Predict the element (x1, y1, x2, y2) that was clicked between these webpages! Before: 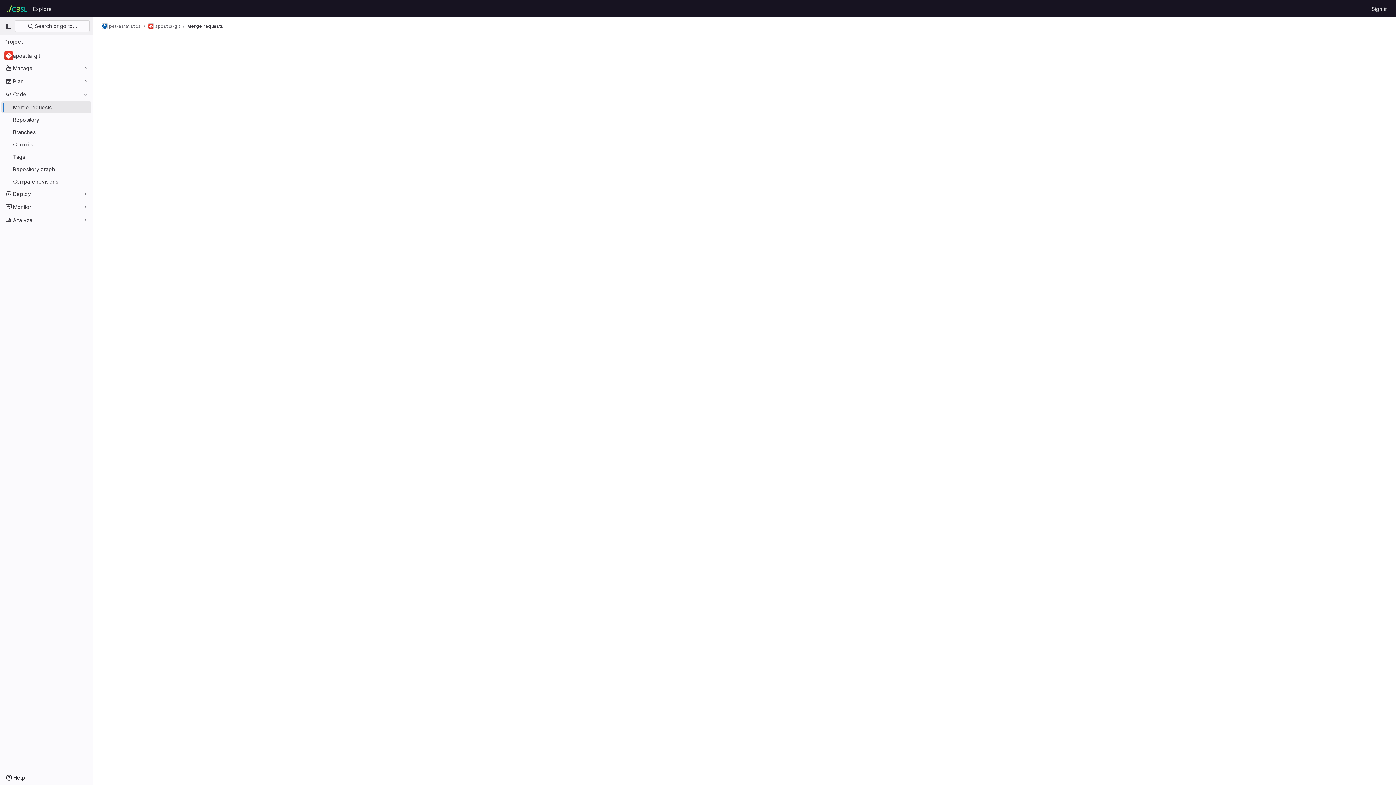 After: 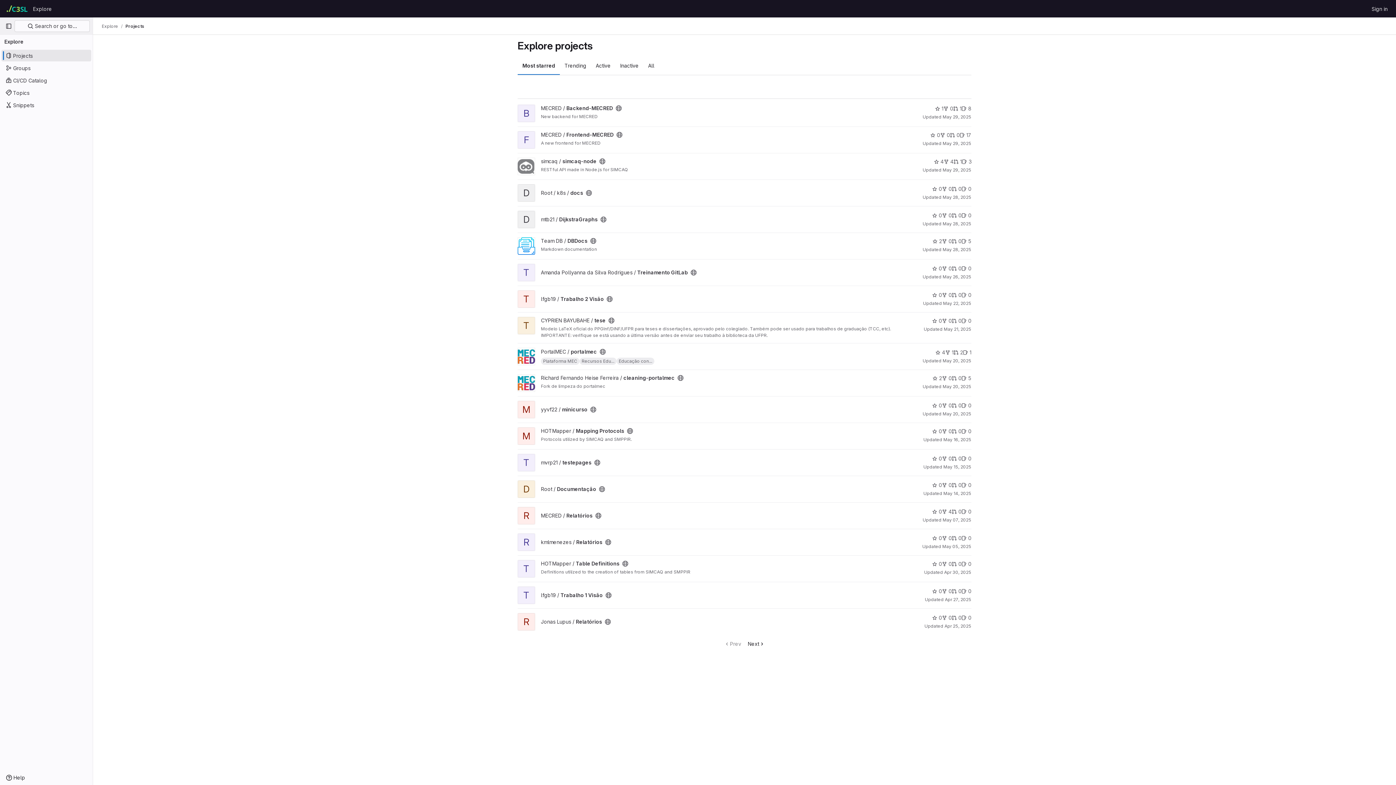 Action: bbox: (30, 2, 54, 14) label: Explore